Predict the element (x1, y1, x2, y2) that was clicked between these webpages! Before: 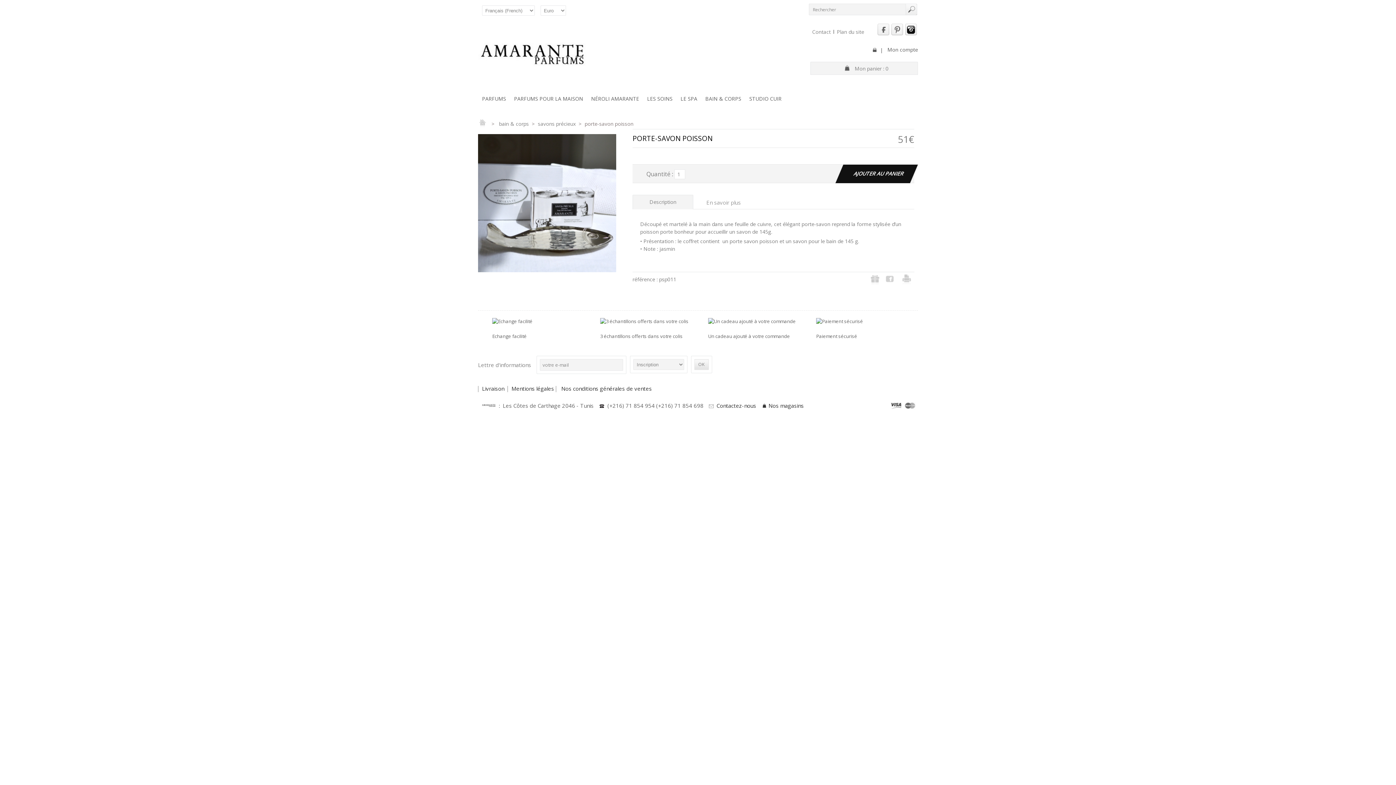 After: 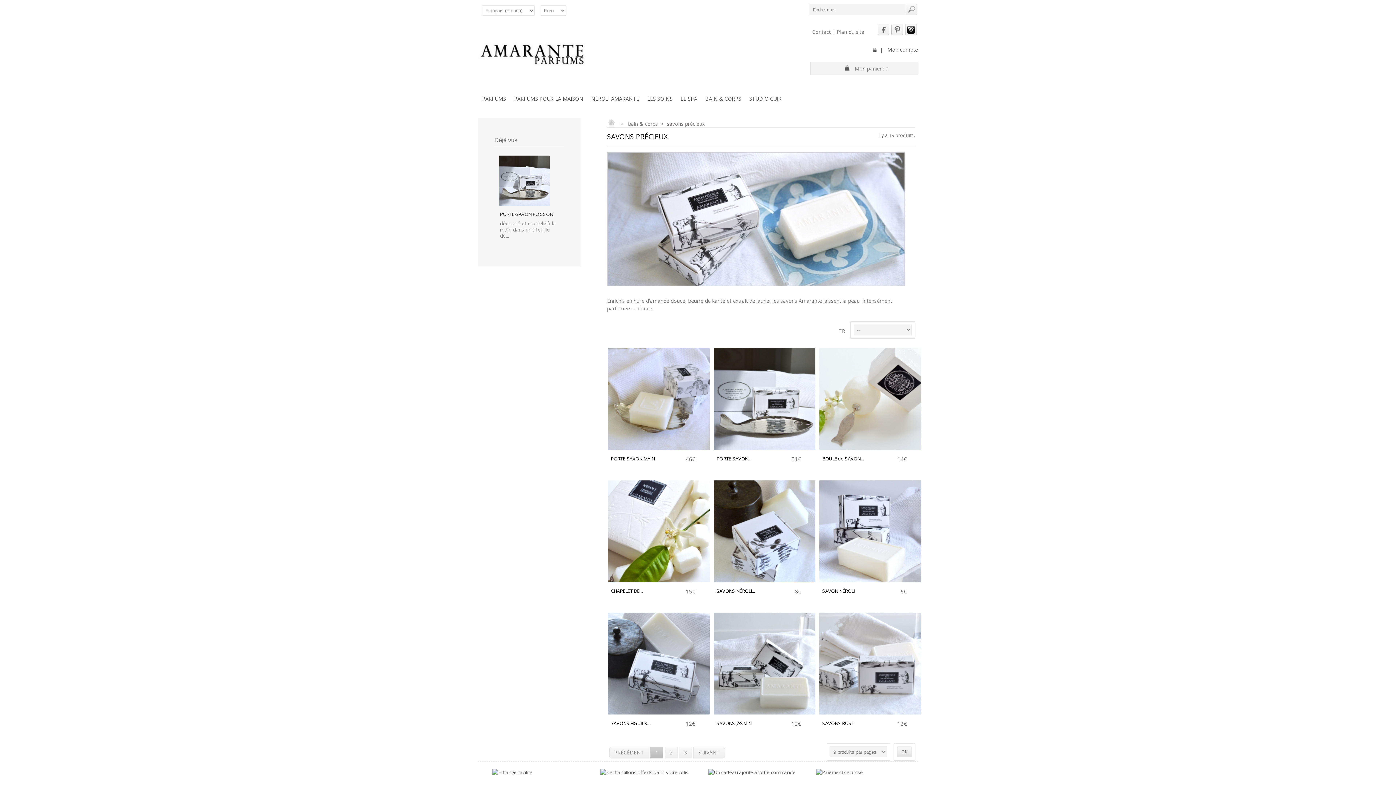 Action: bbox: (538, 120, 575, 127) label: savons précieux